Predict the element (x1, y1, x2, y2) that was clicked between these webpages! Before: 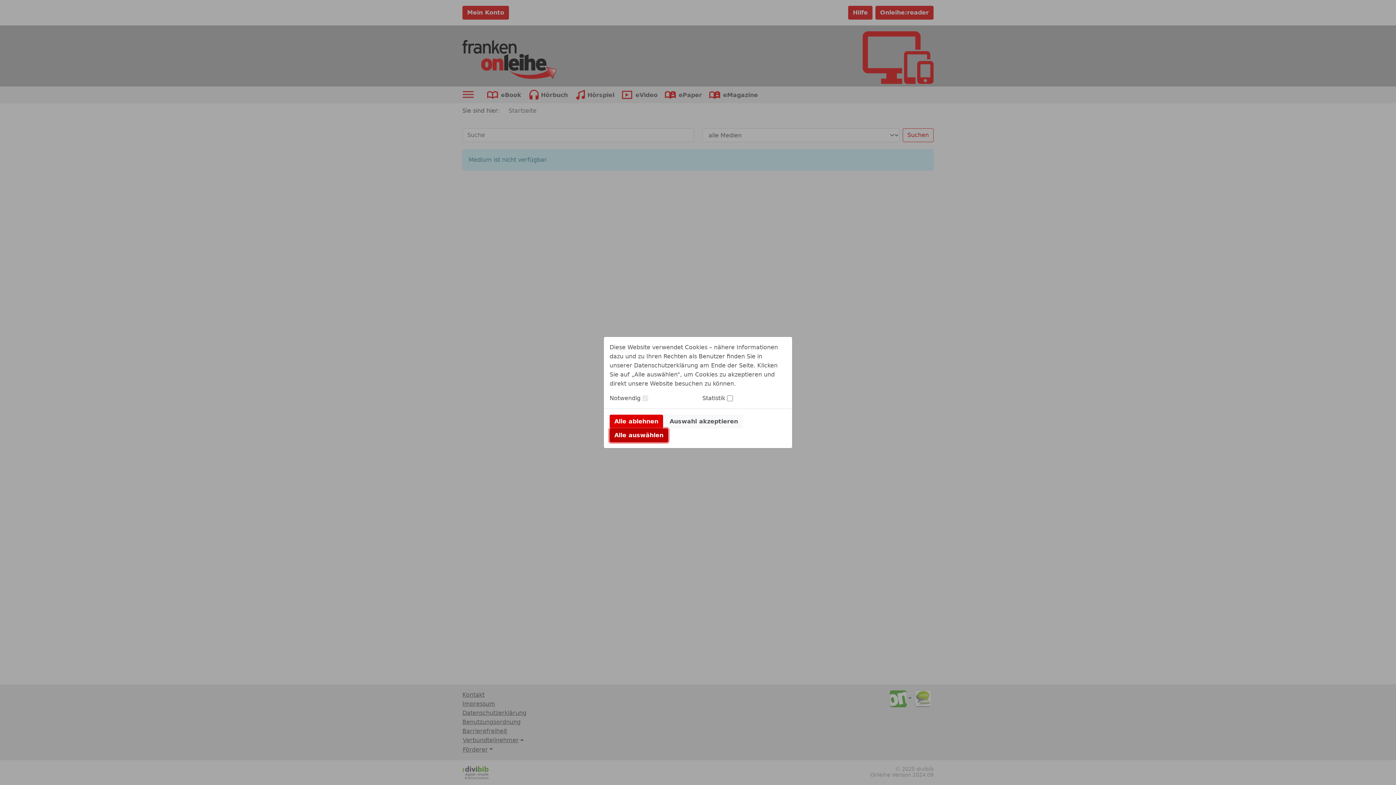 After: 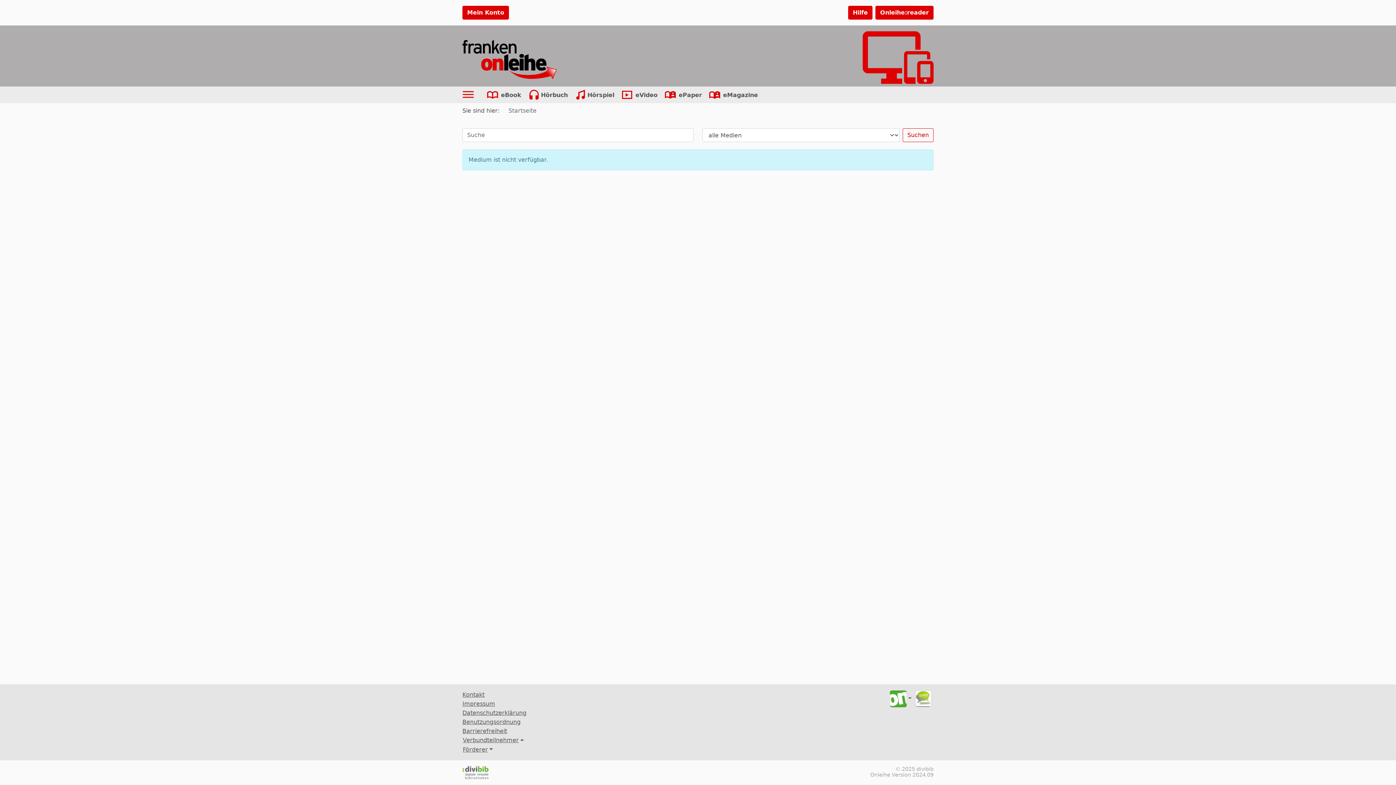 Action: label: Alle auswählen bbox: (609, 428, 668, 442)